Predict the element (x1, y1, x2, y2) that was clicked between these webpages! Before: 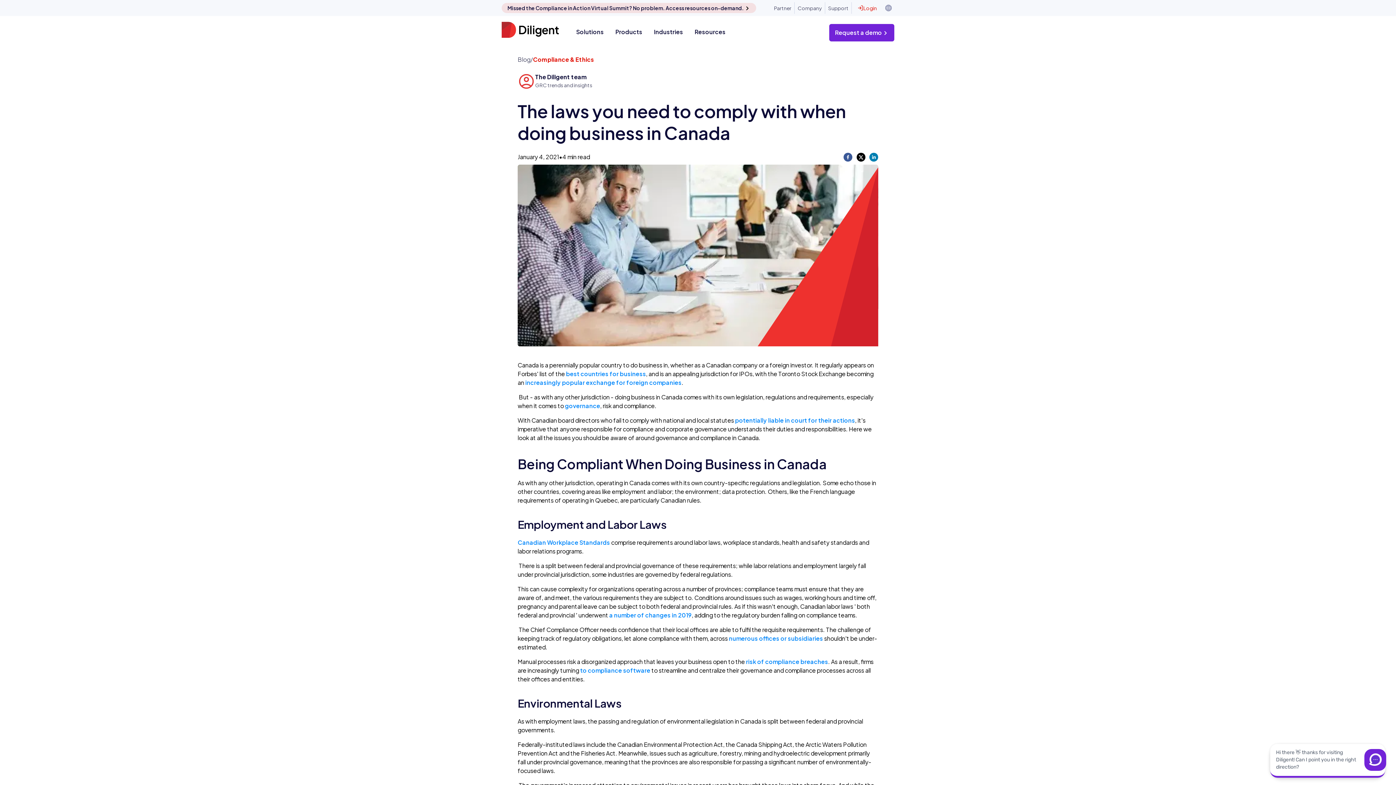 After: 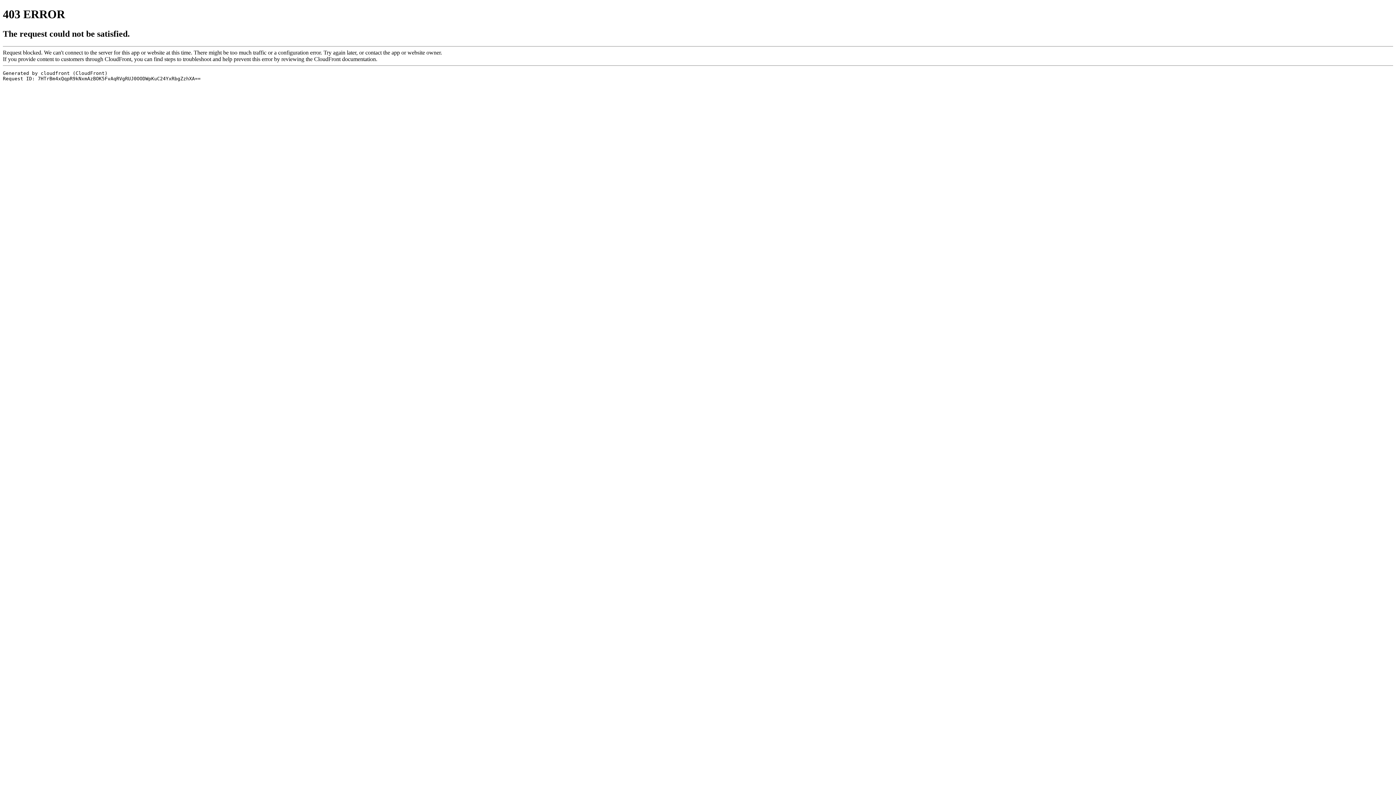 Action: label: in 2019 bbox: (672, 611, 692, 619)